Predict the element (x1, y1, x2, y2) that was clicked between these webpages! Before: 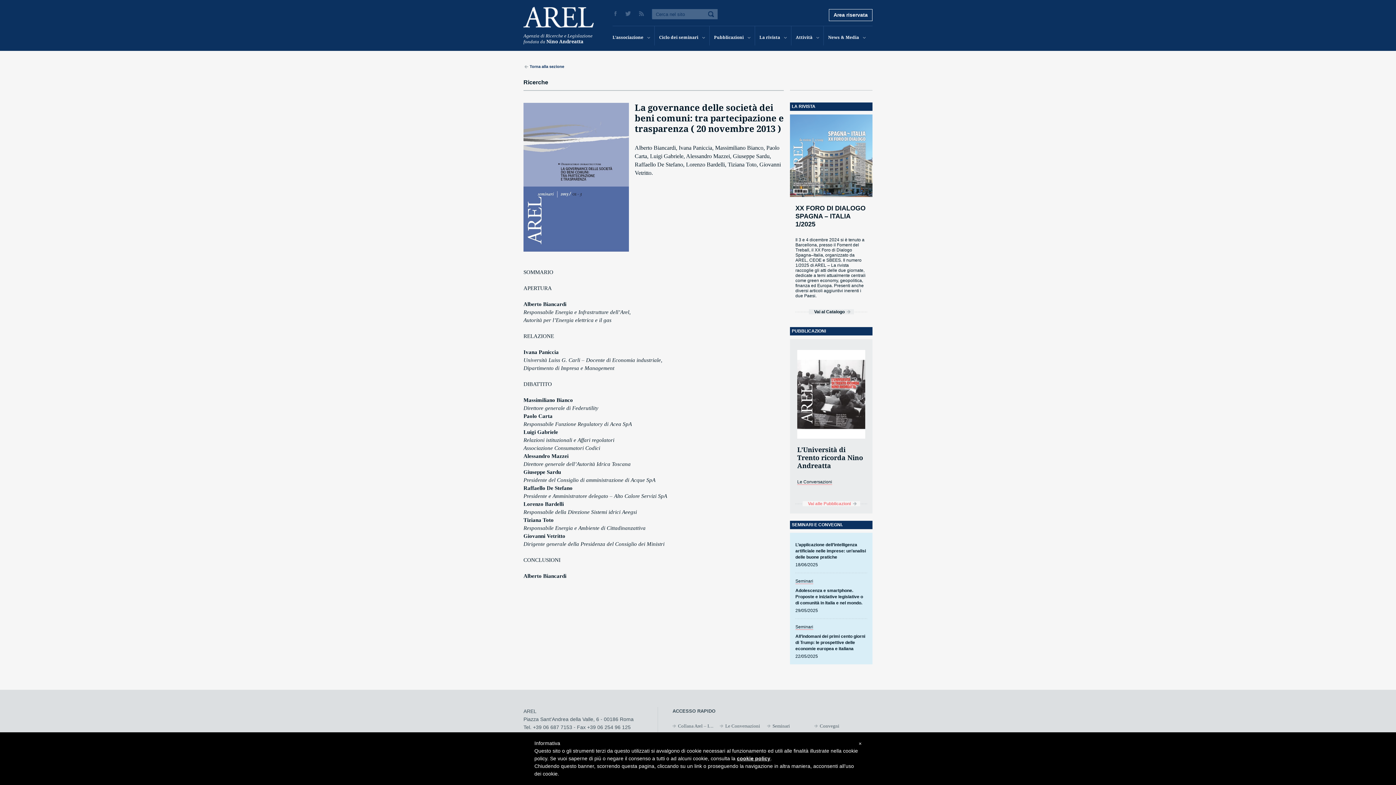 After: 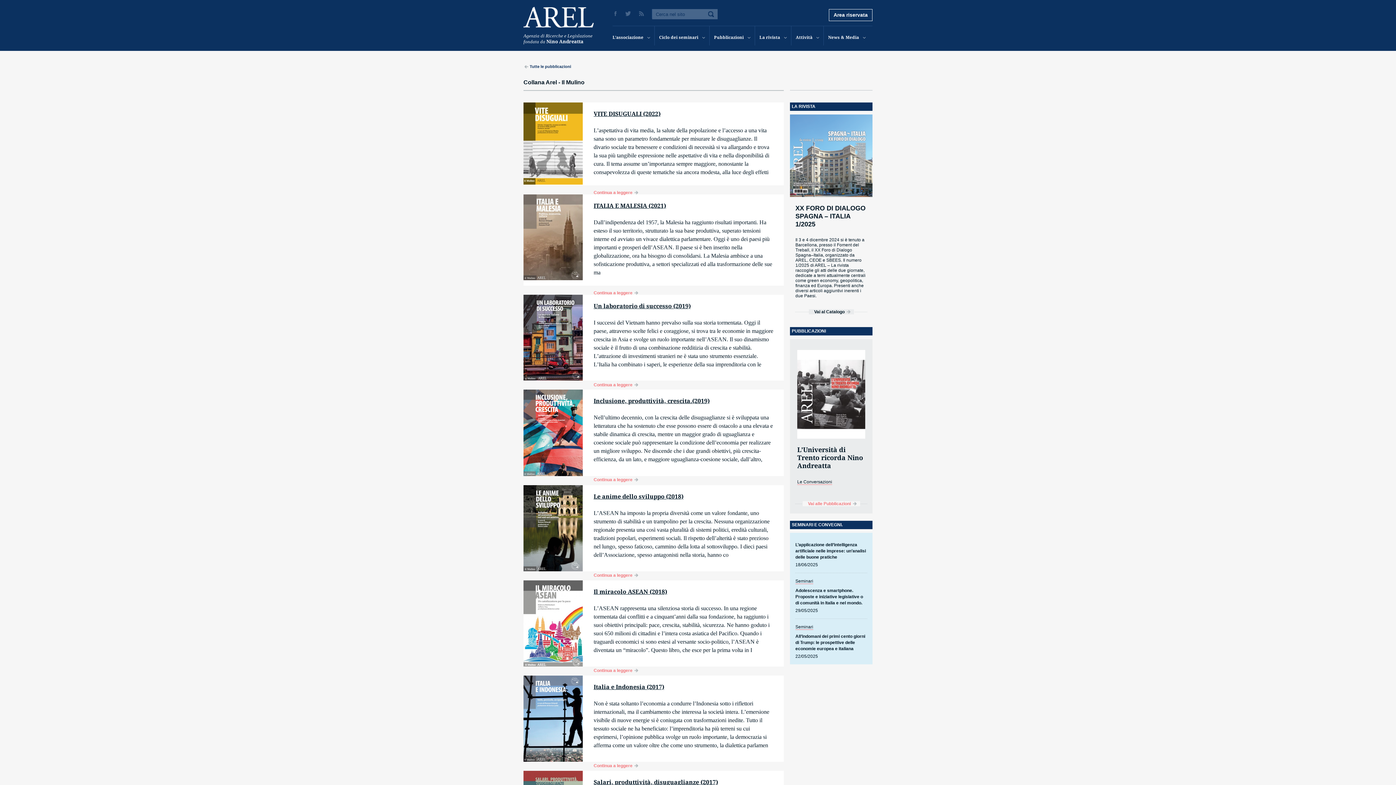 Action: label: Collana Arel – Il Mulino bbox: (678, 723, 726, 728)